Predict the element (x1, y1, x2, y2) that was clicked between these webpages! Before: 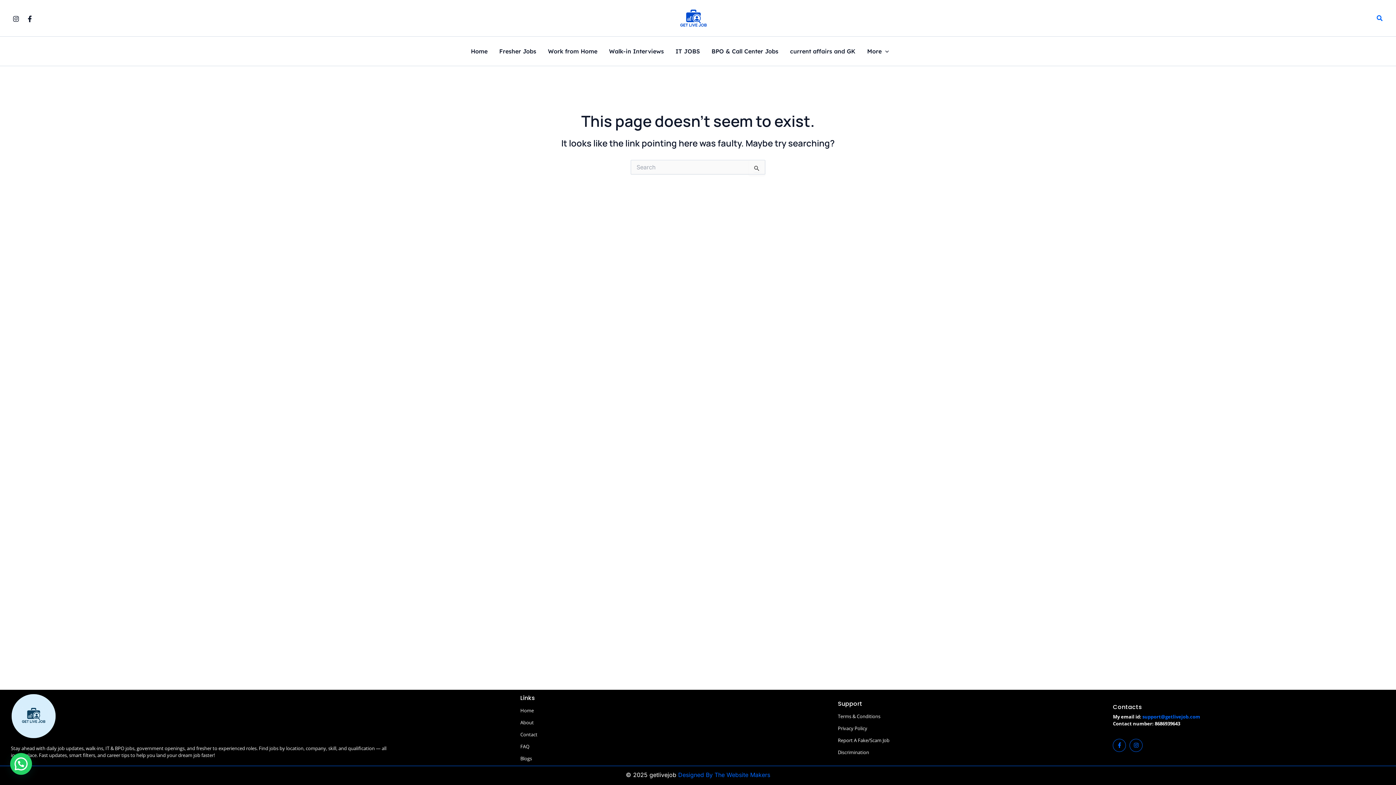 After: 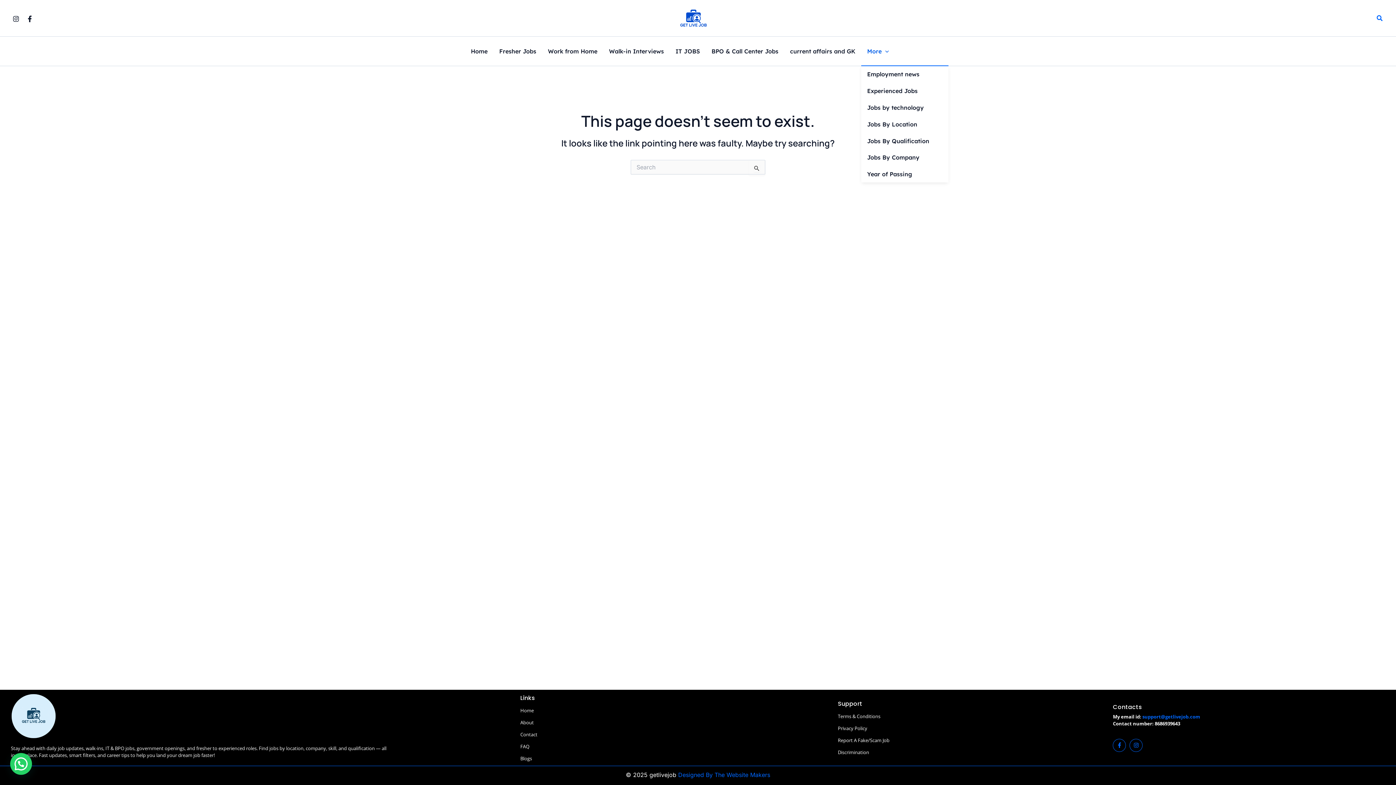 Action: label: More bbox: (861, 48, 894, 54)